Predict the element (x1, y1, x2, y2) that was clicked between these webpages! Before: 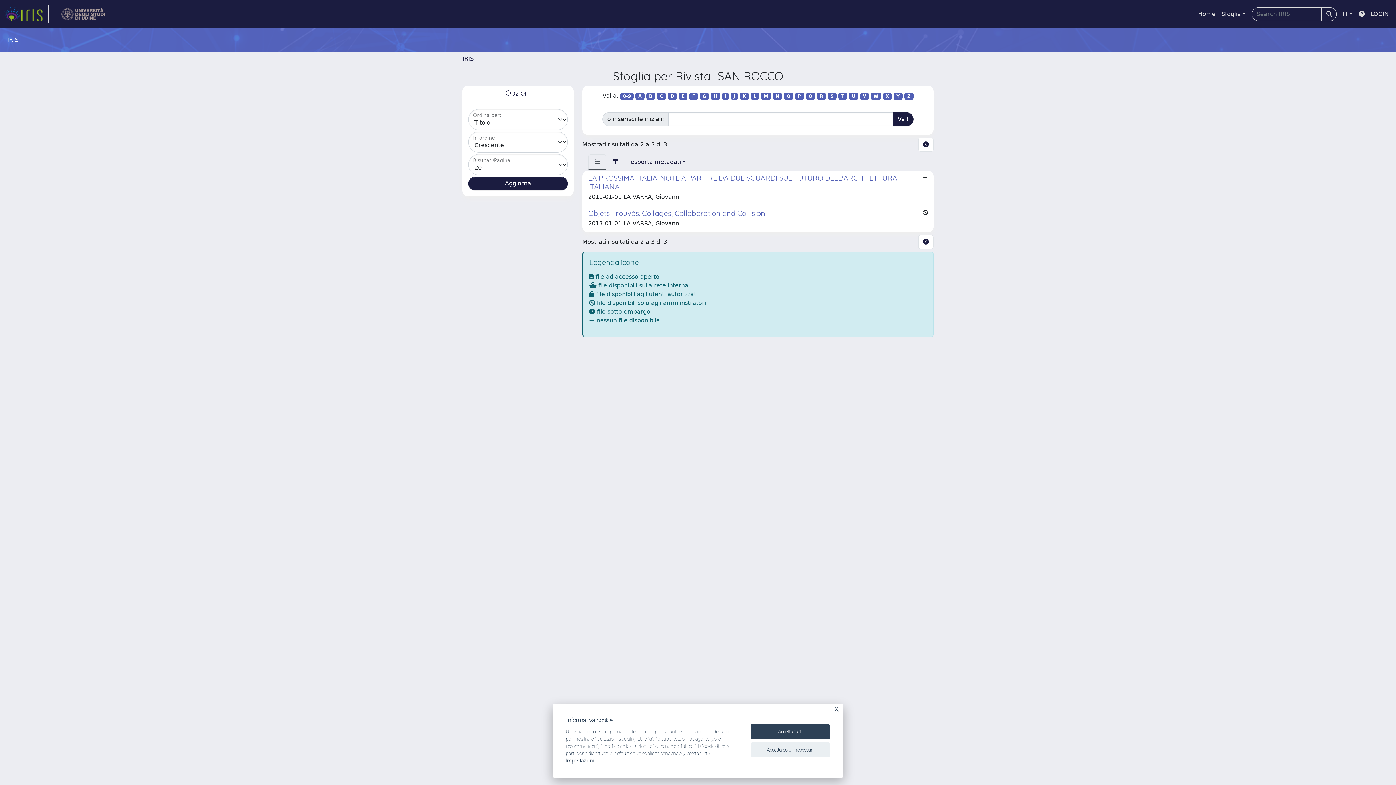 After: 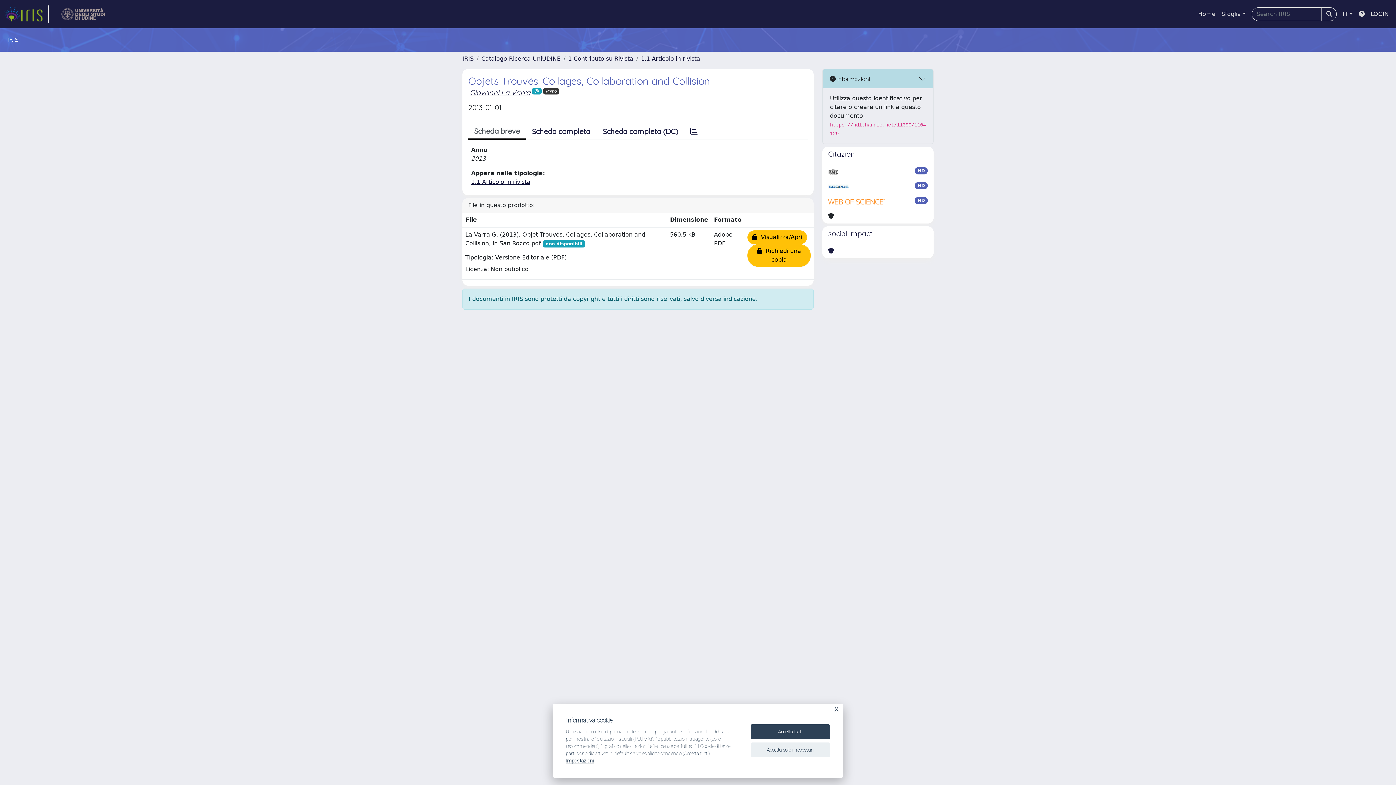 Action: label: Objets Trouvés. Collages, Collaboration and Collision

2013-01-01 LA VARRA, Giovanni bbox: (582, 206, 933, 232)